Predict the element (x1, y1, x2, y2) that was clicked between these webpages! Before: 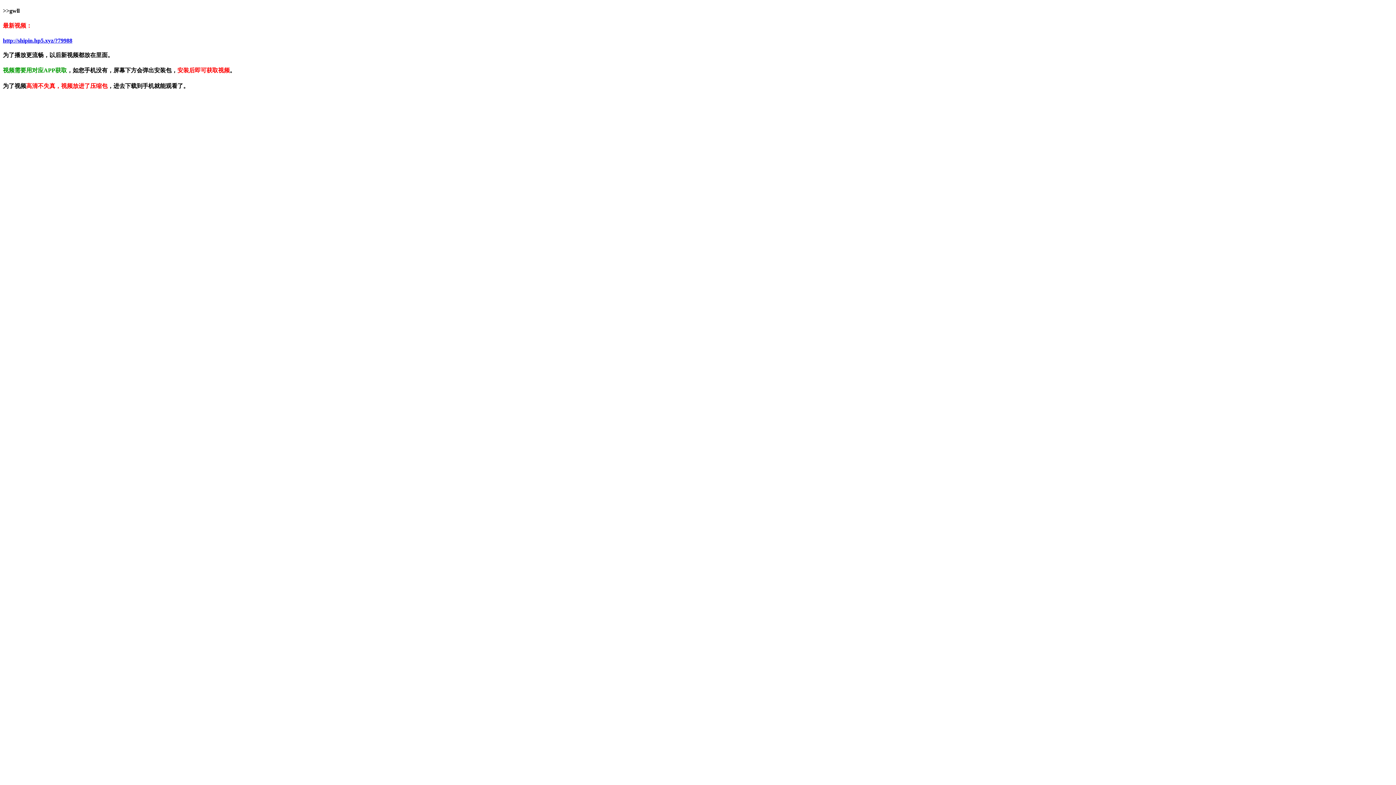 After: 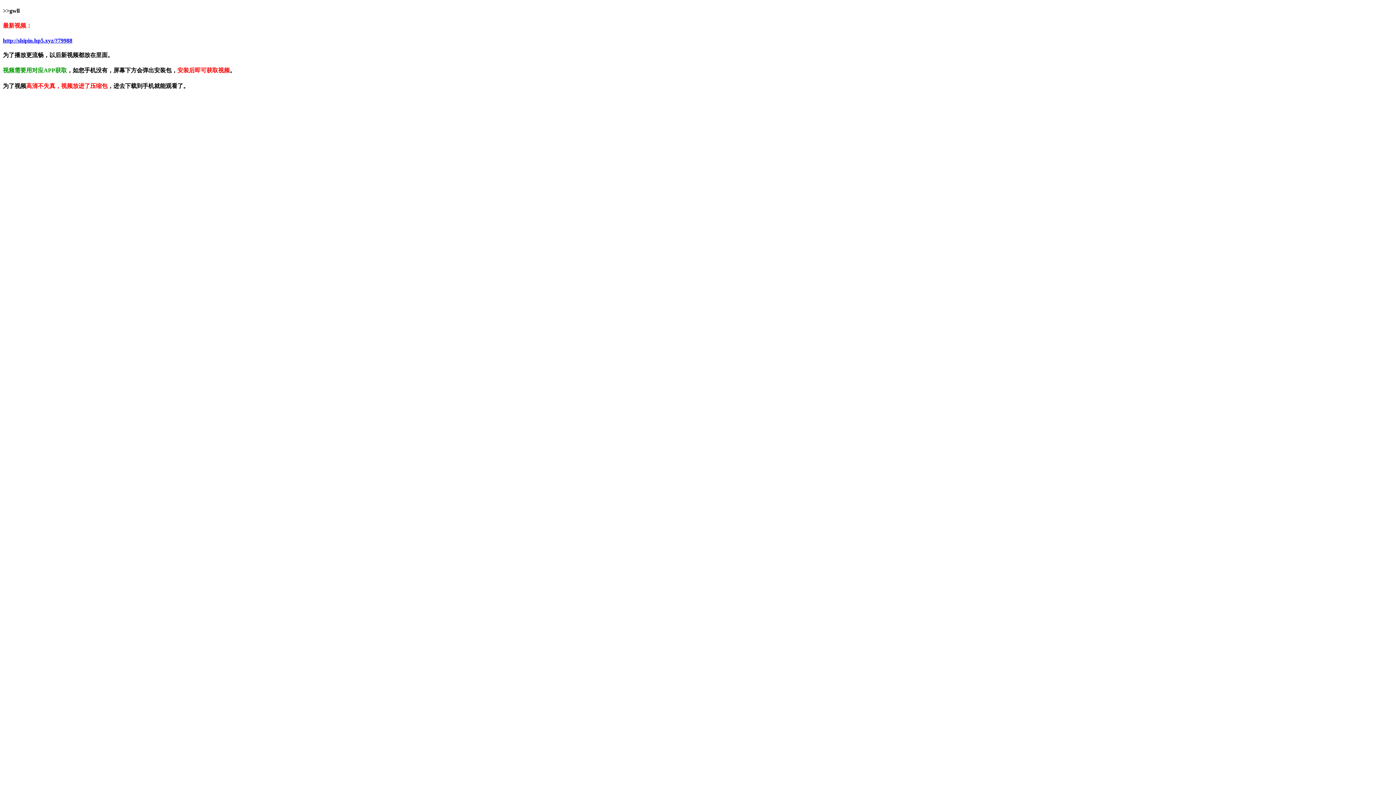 Action: label: http://shipin.hp5.xyz/?79988 bbox: (2, 37, 72, 43)